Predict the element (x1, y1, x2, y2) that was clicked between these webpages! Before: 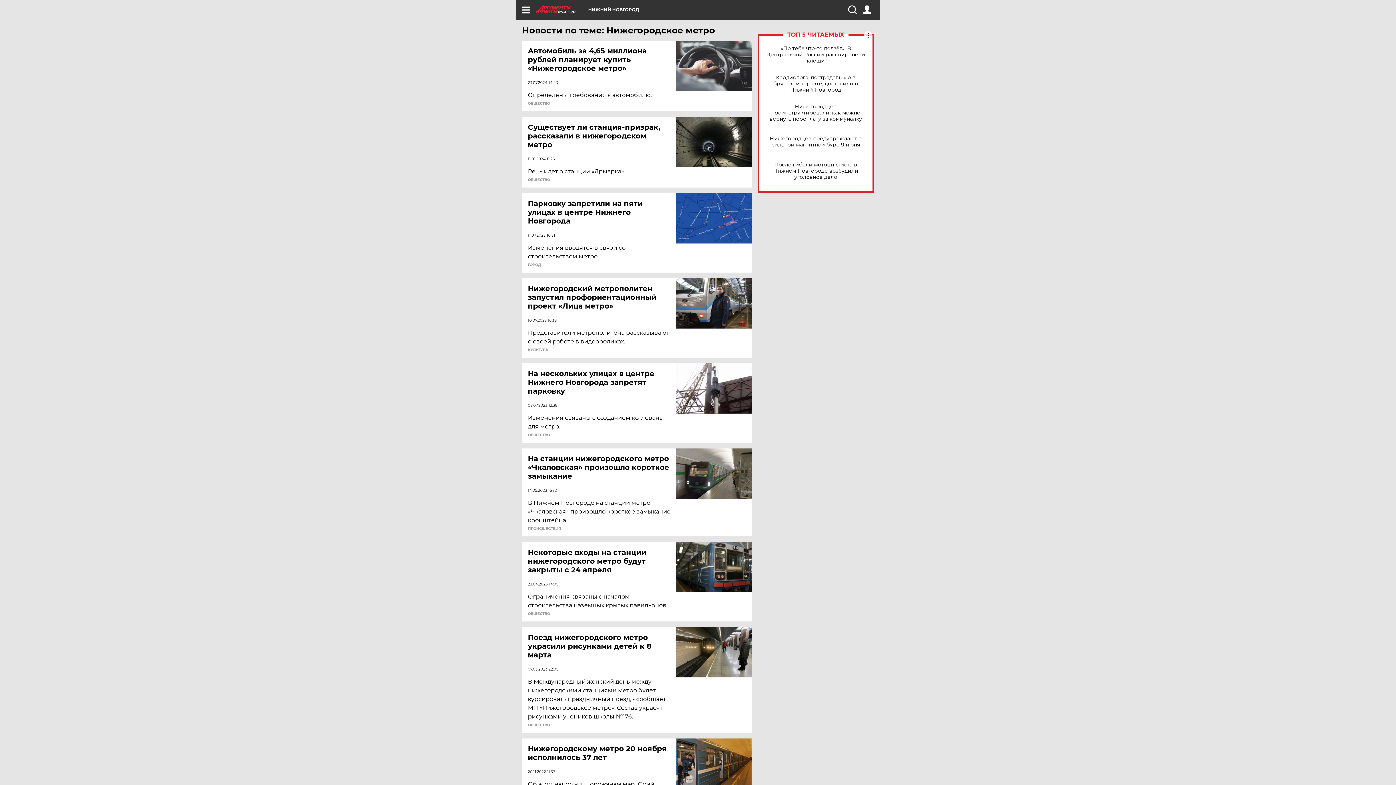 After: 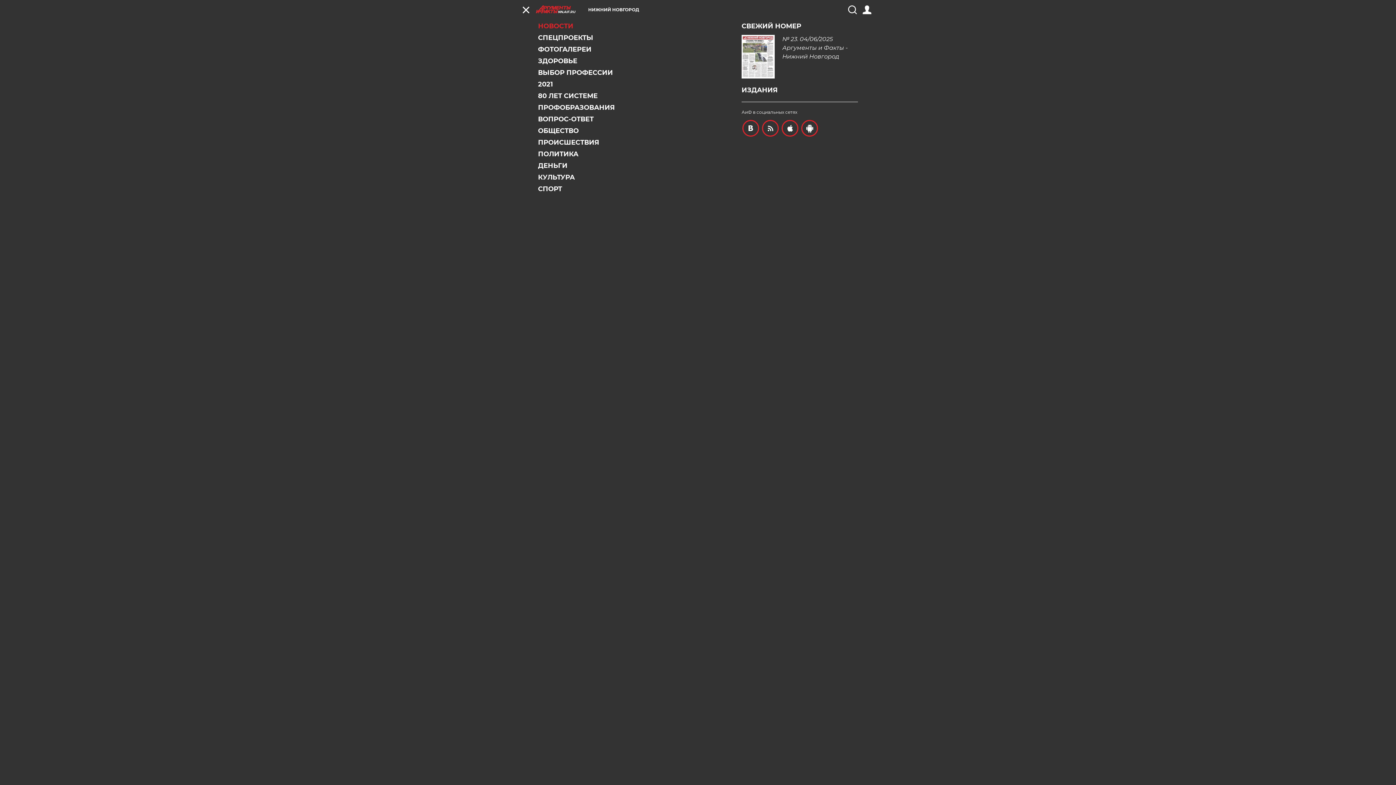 Action: bbox: (521, 5, 530, 14)